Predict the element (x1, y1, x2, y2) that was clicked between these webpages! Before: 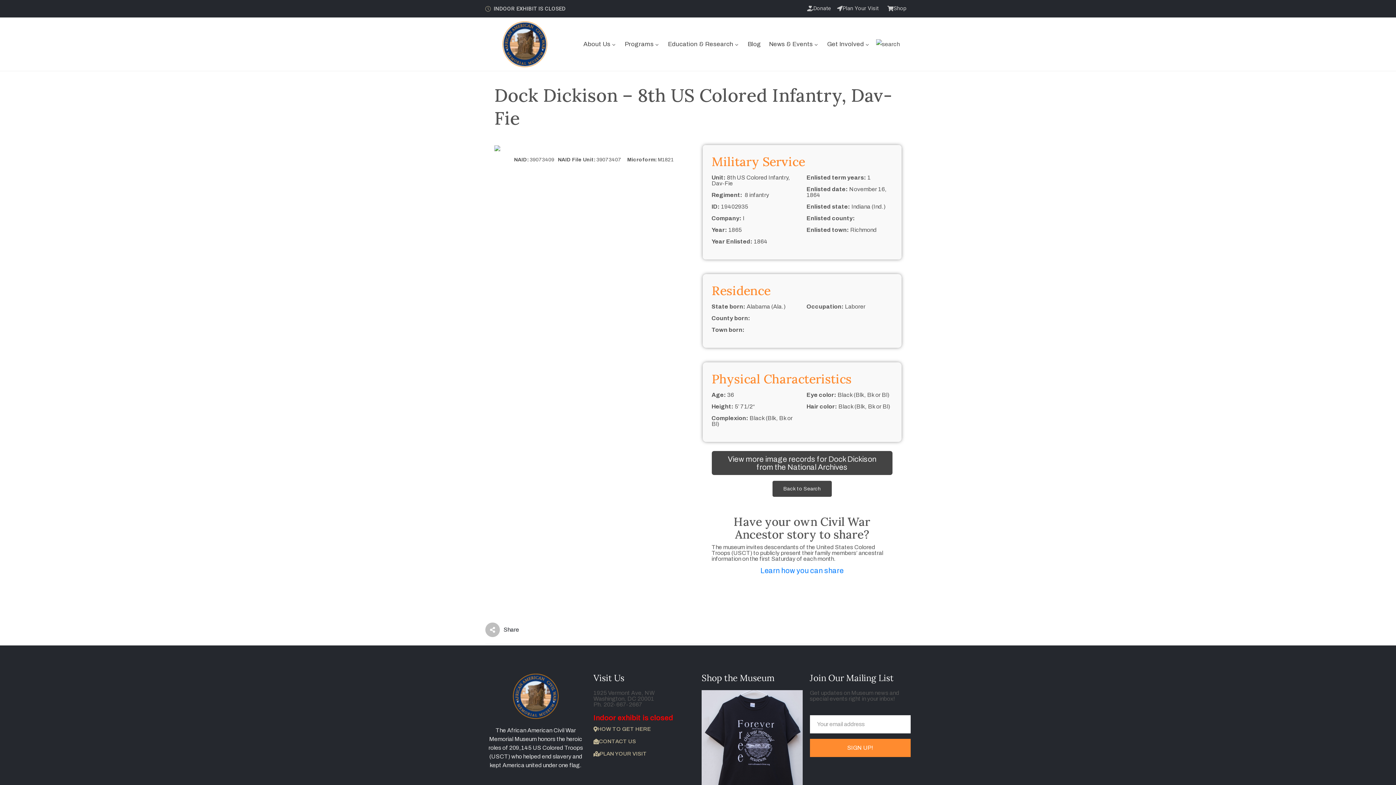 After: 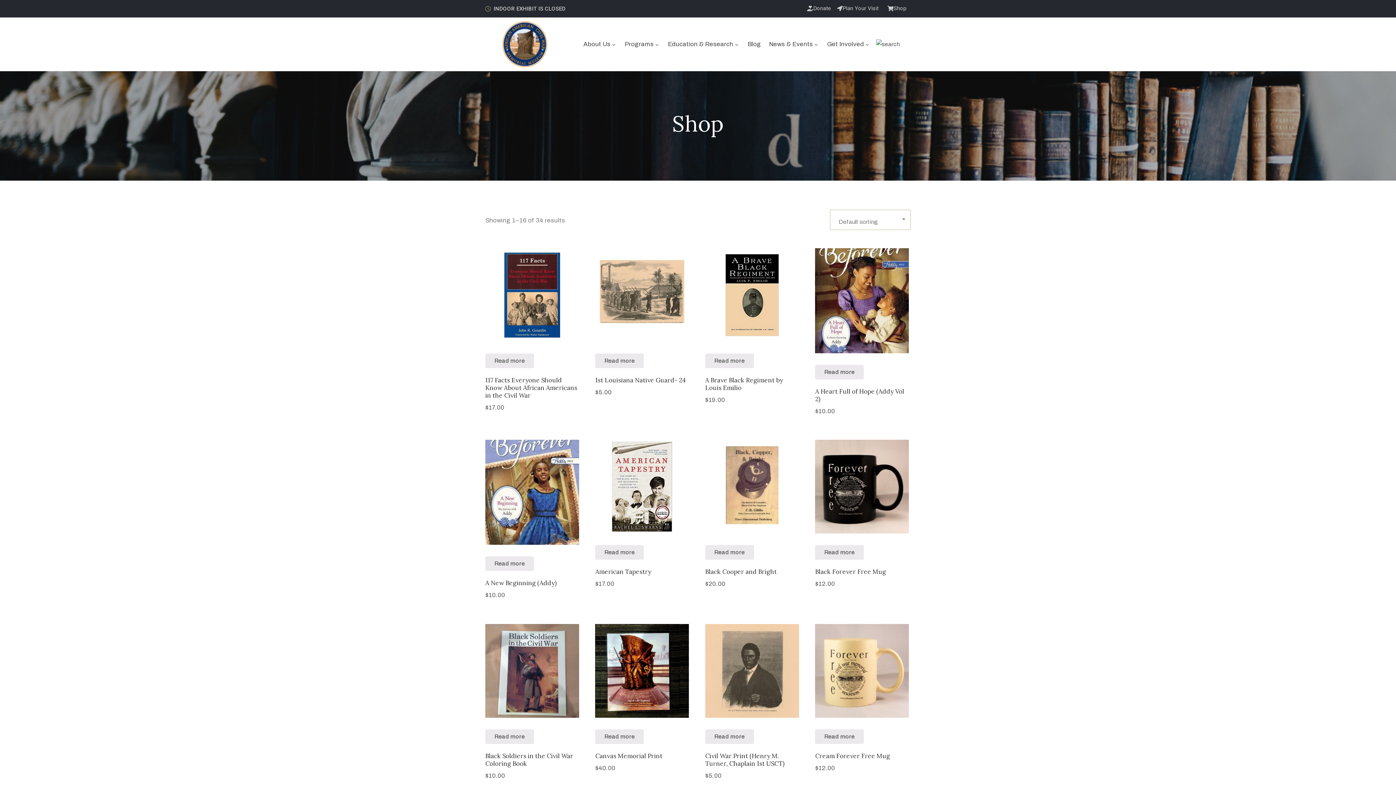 Action: label: Shop bbox: (883, 5, 910, 11)